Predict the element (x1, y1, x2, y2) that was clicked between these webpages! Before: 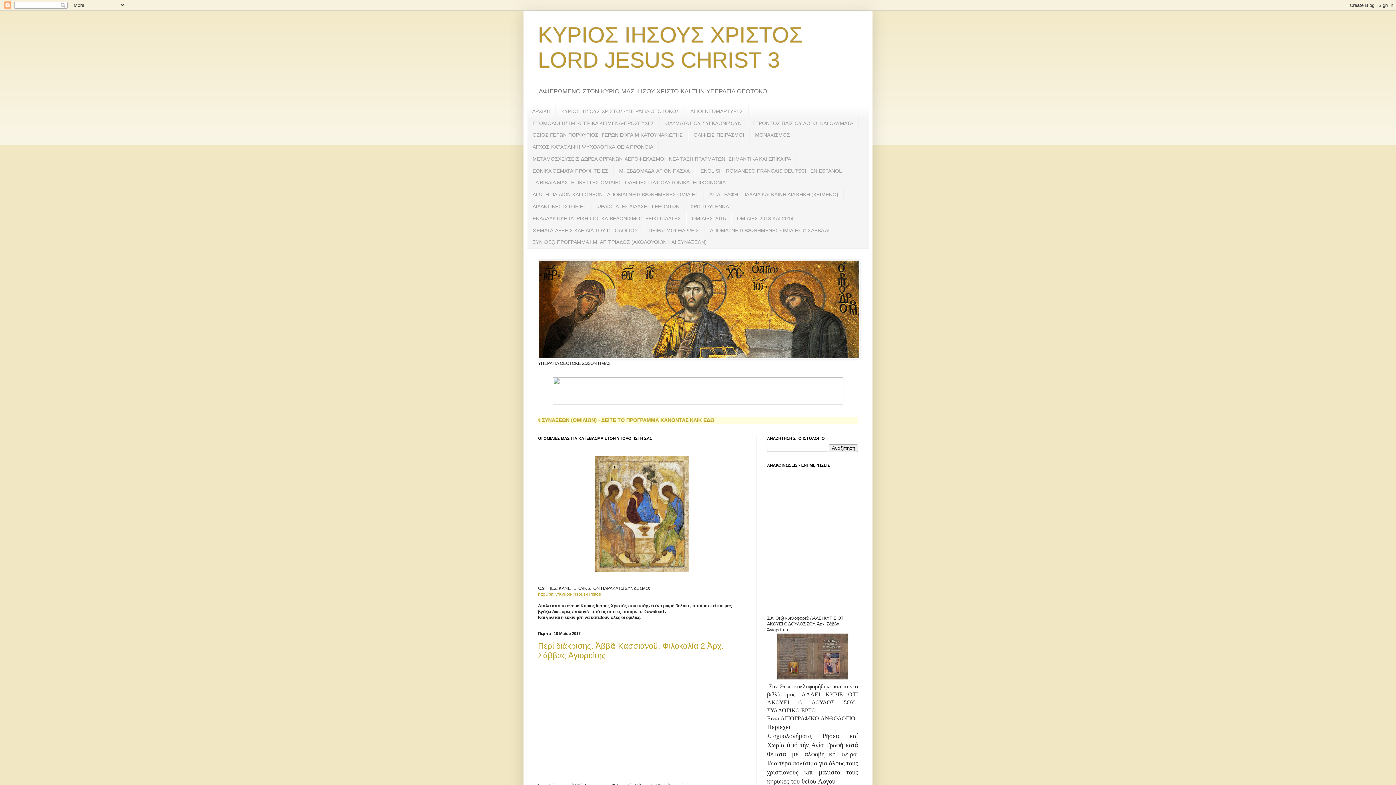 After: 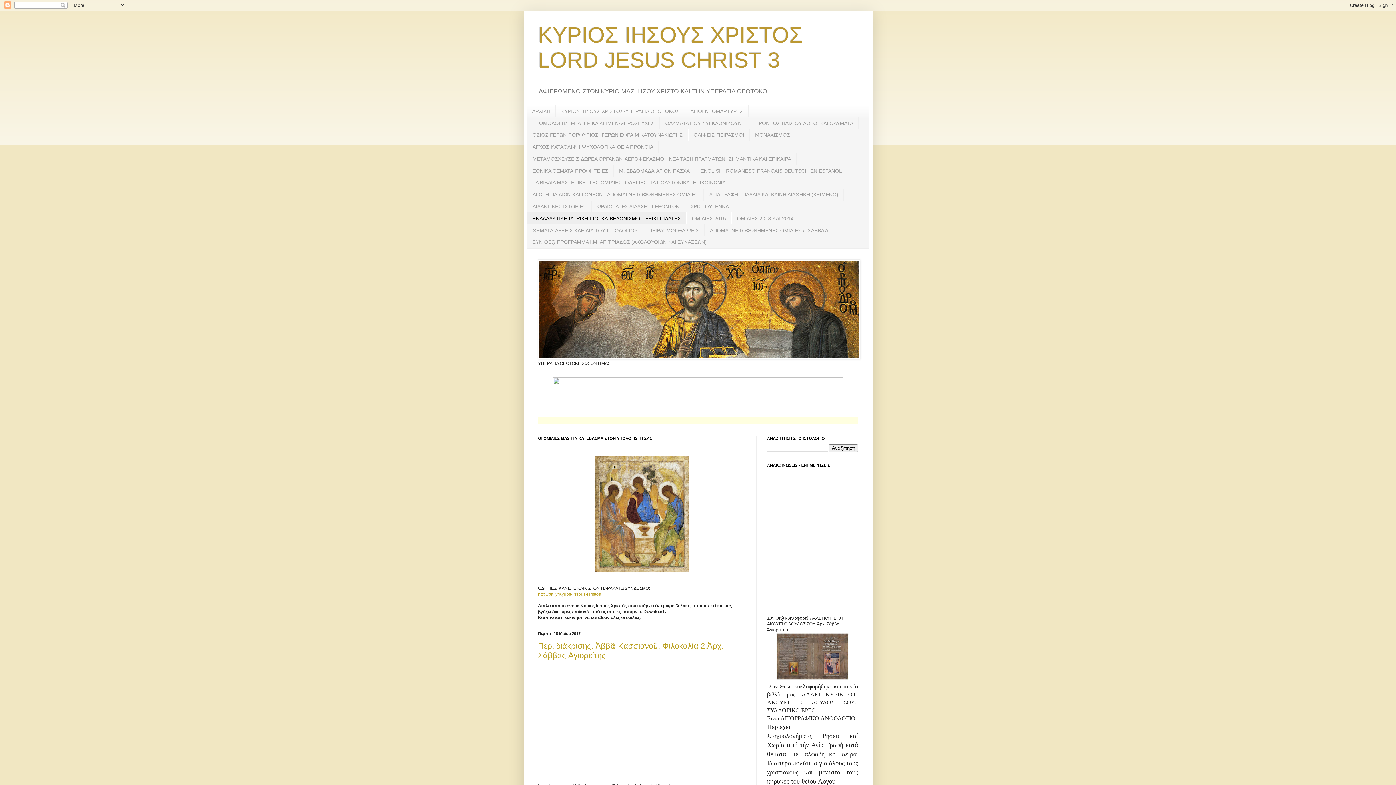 Action: label: ΕΝΑΛΛΑΚΤΙΚΗ ΙΑΤΡΙΚΗ-ΓΙΟΓΚΑ-ΒΕΛΟΝΙΣΜΟΣ-ΡΕΪΚΙ-ΠΙΛΑΤΕΣ bbox: (527, 212, 686, 224)